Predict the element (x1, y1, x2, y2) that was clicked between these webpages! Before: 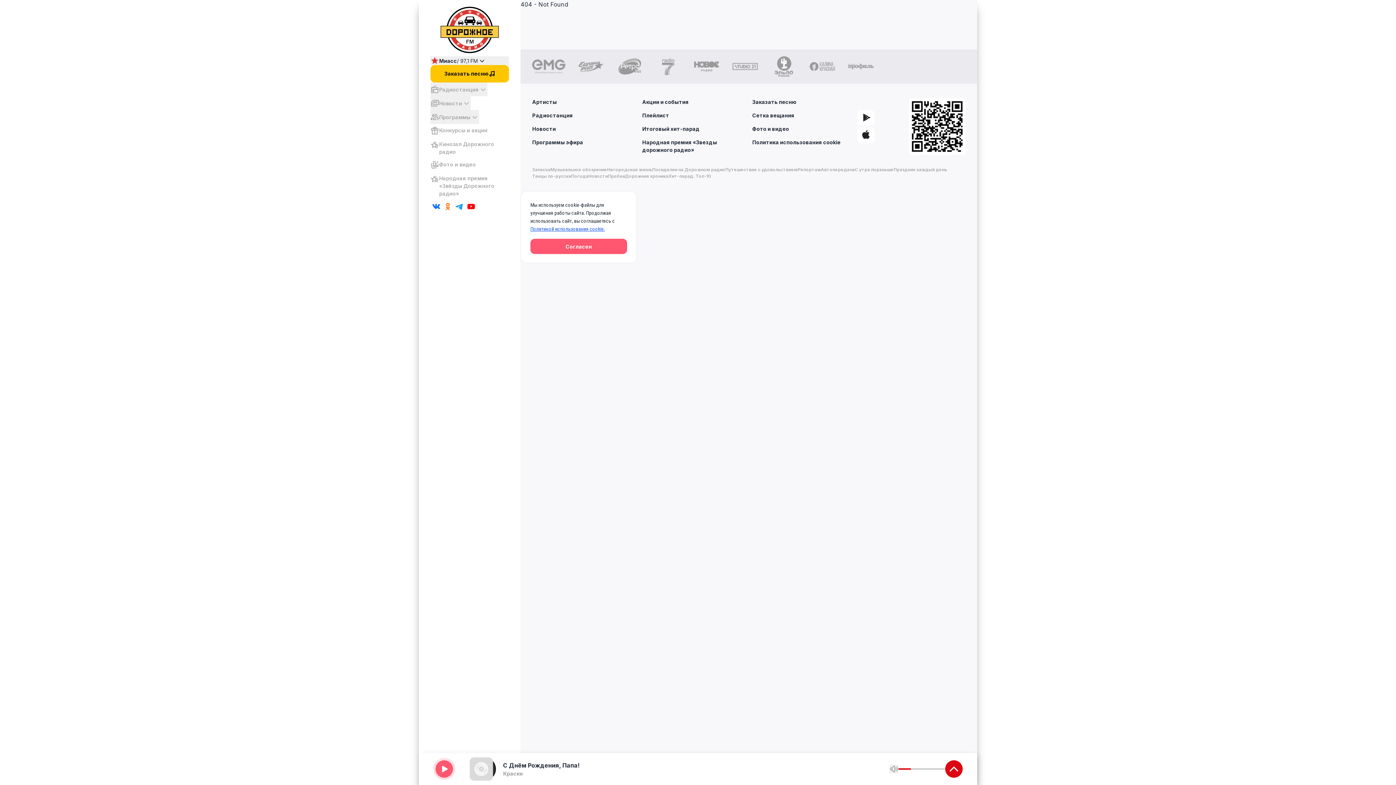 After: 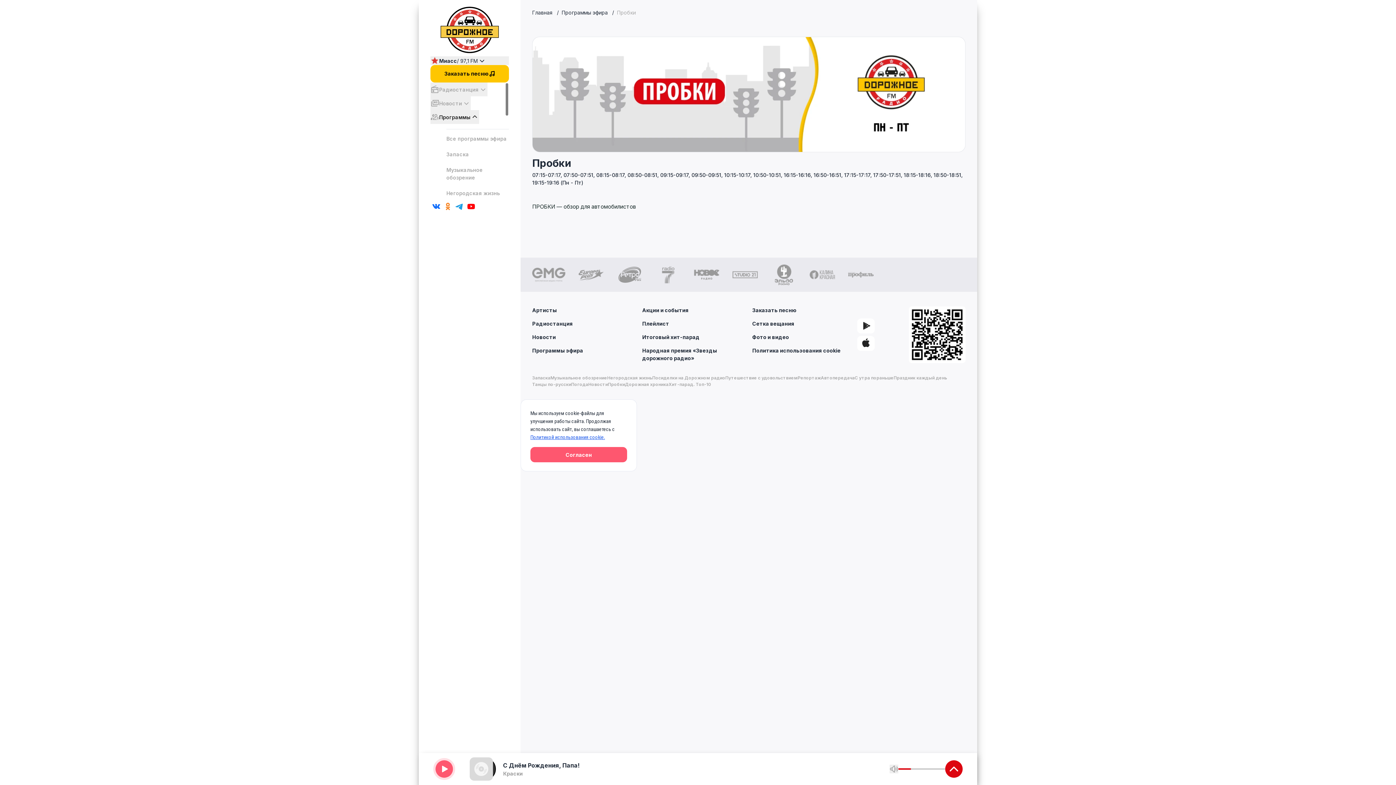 Action: label: Пробки bbox: (608, 173, 625, 179)